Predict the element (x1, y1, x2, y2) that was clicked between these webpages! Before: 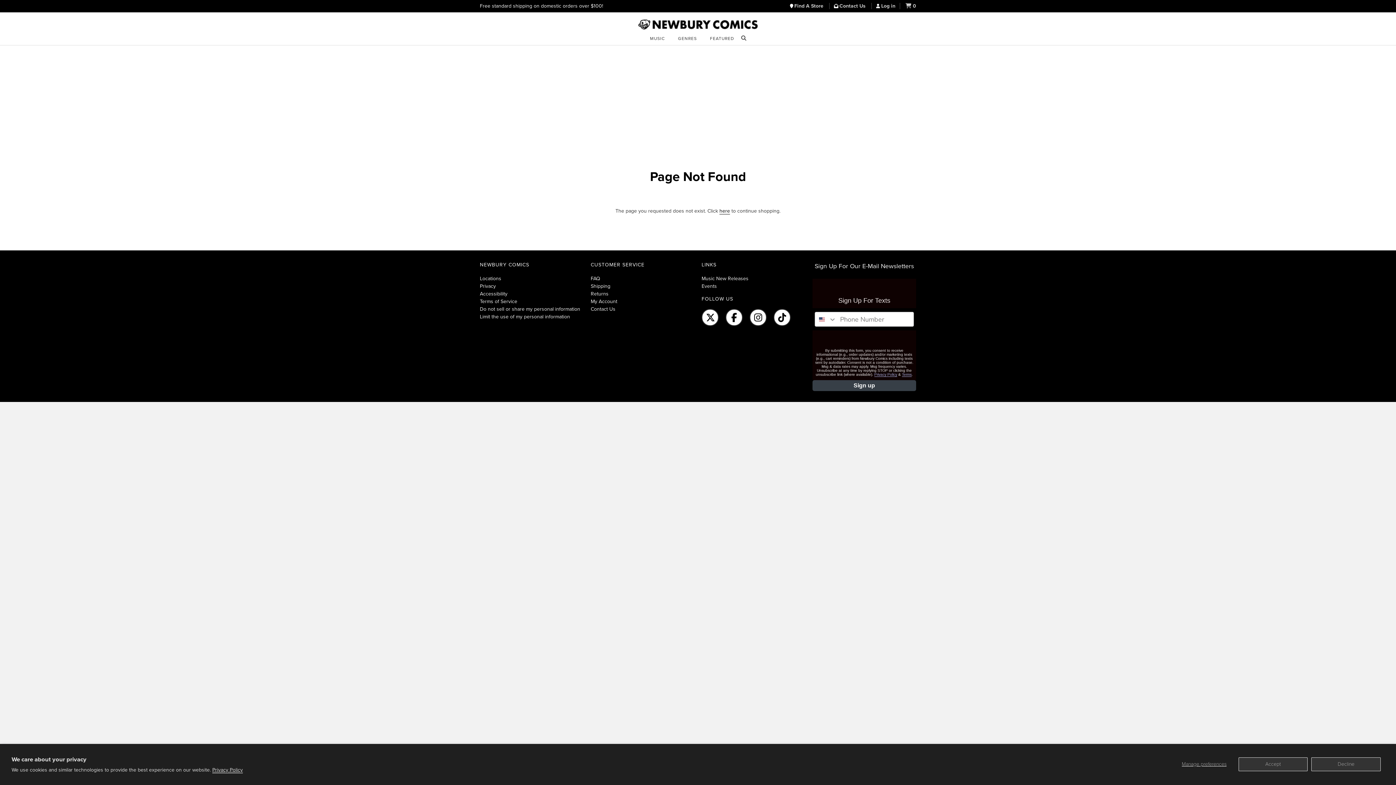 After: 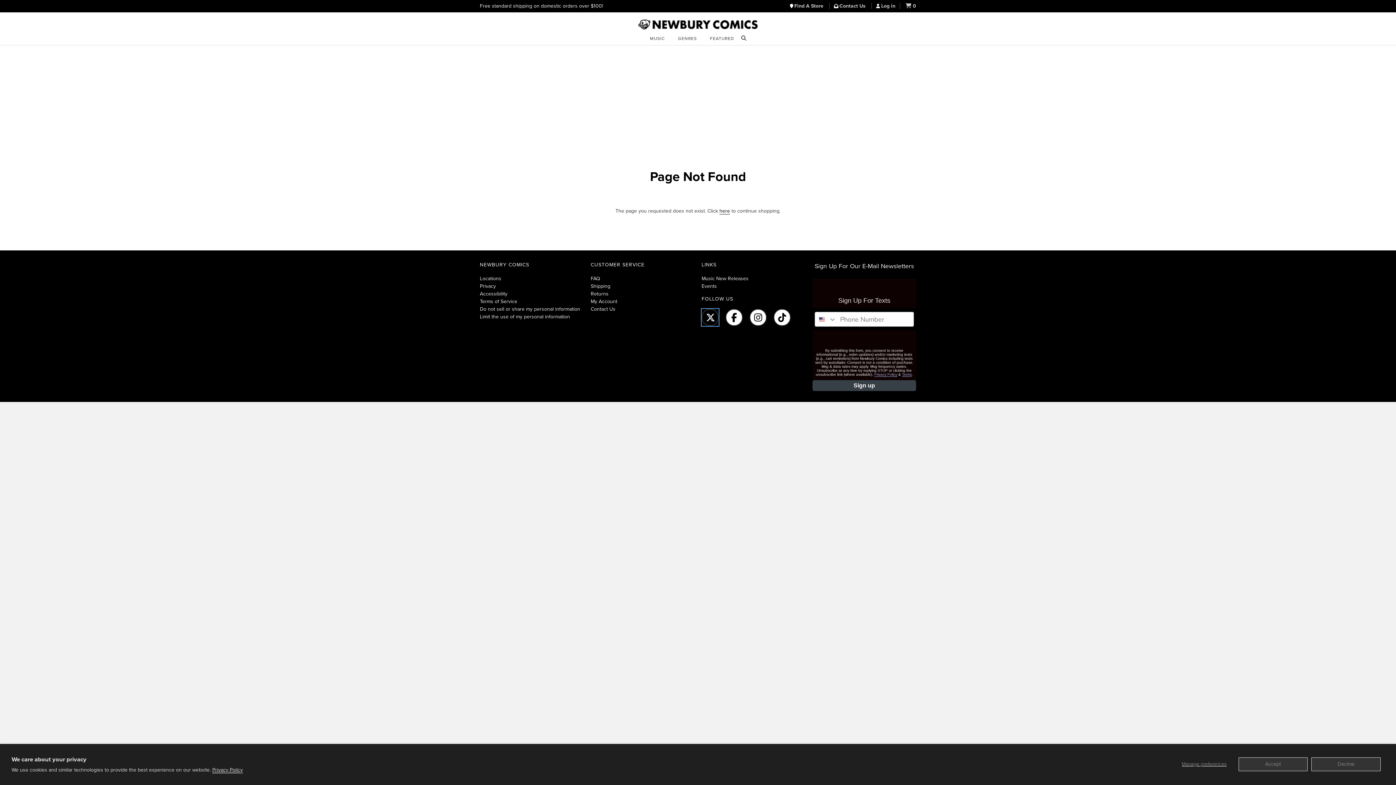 Action: bbox: (701, 309, 718, 326) label: Newbury Comics Twitter.